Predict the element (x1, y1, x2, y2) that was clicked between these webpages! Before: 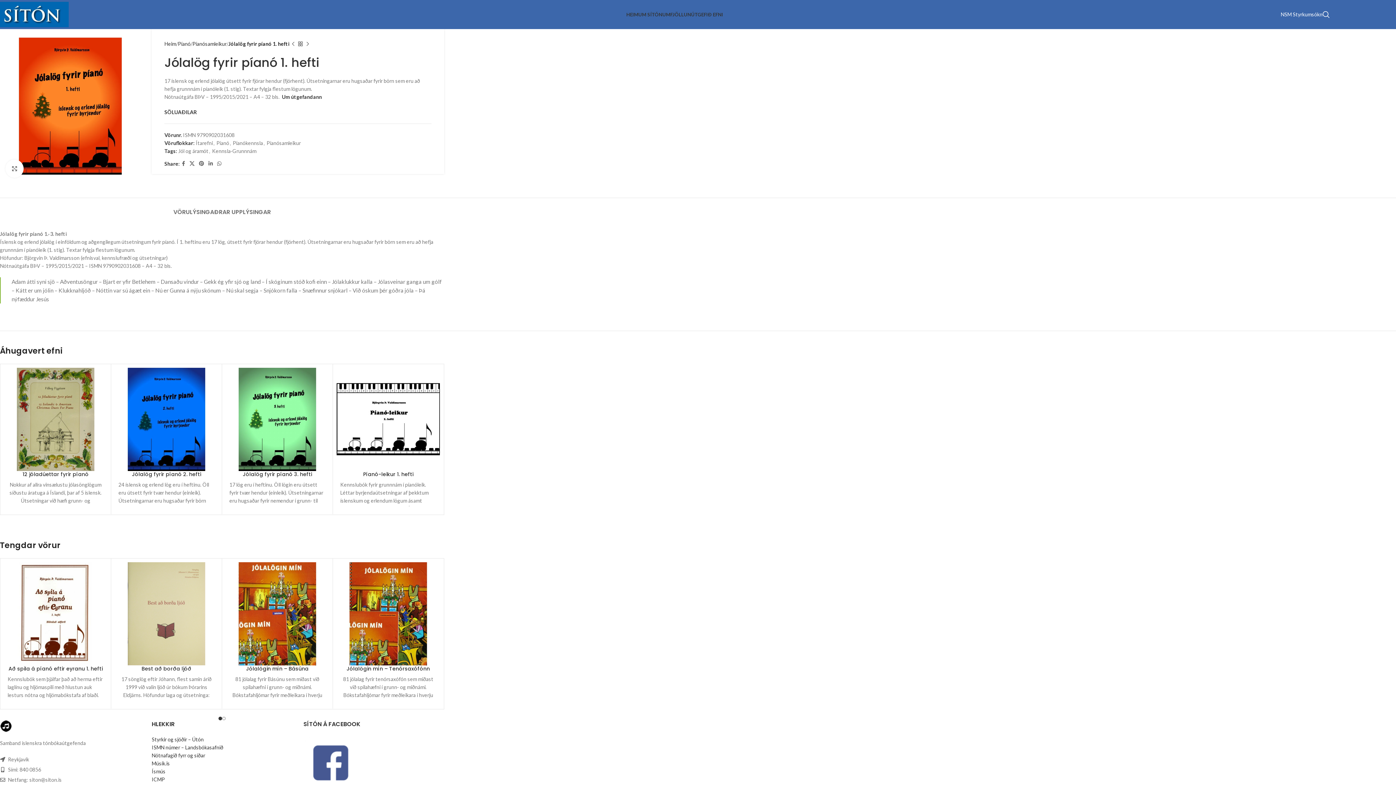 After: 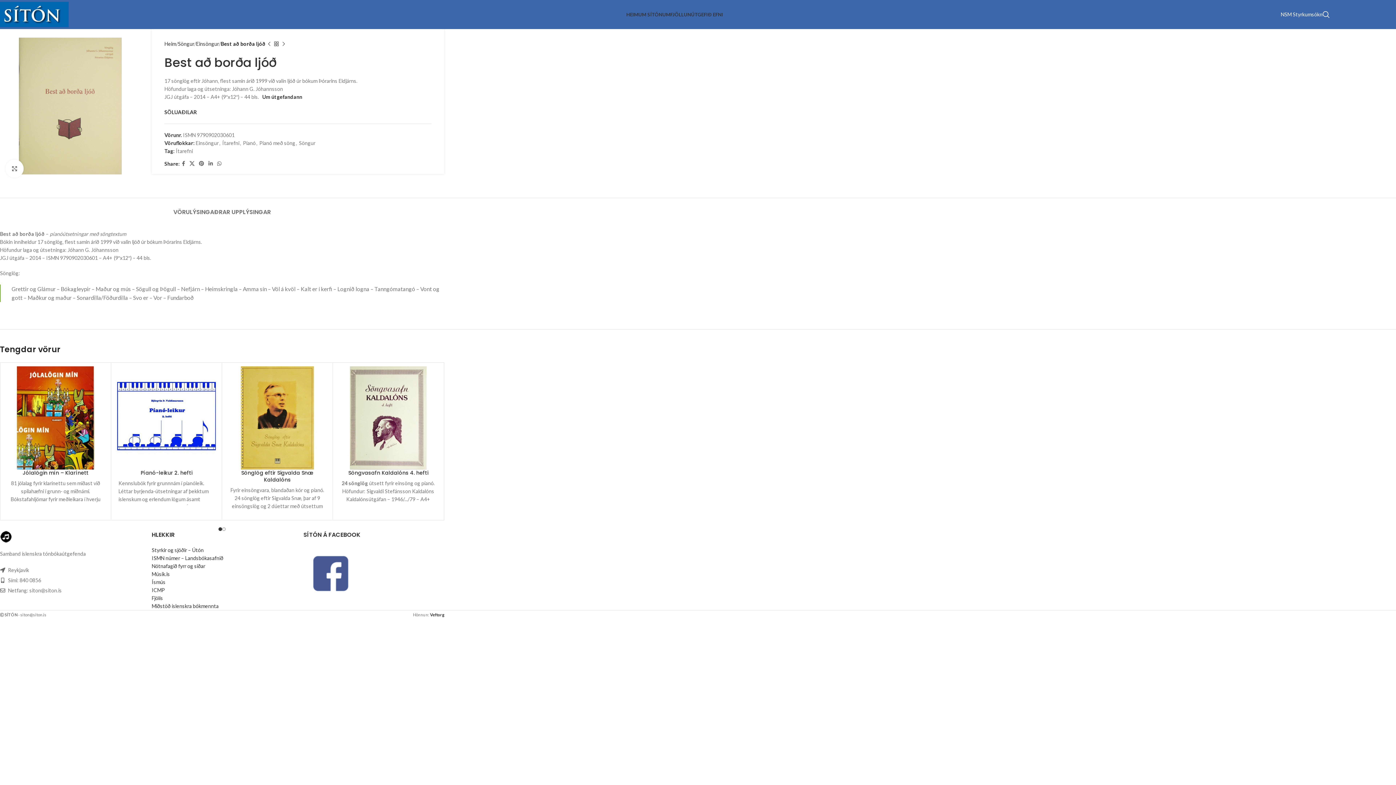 Action: bbox: (114, 562, 218, 665)